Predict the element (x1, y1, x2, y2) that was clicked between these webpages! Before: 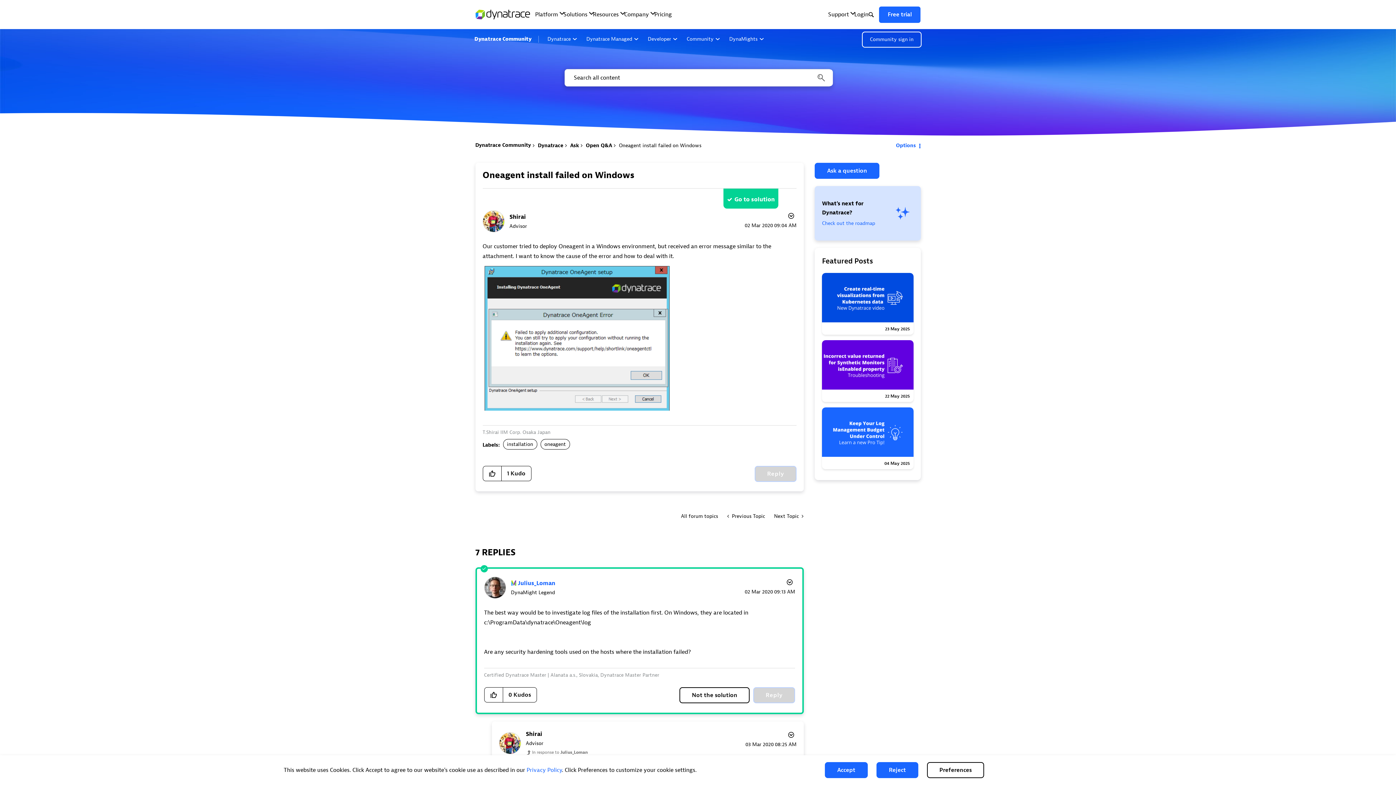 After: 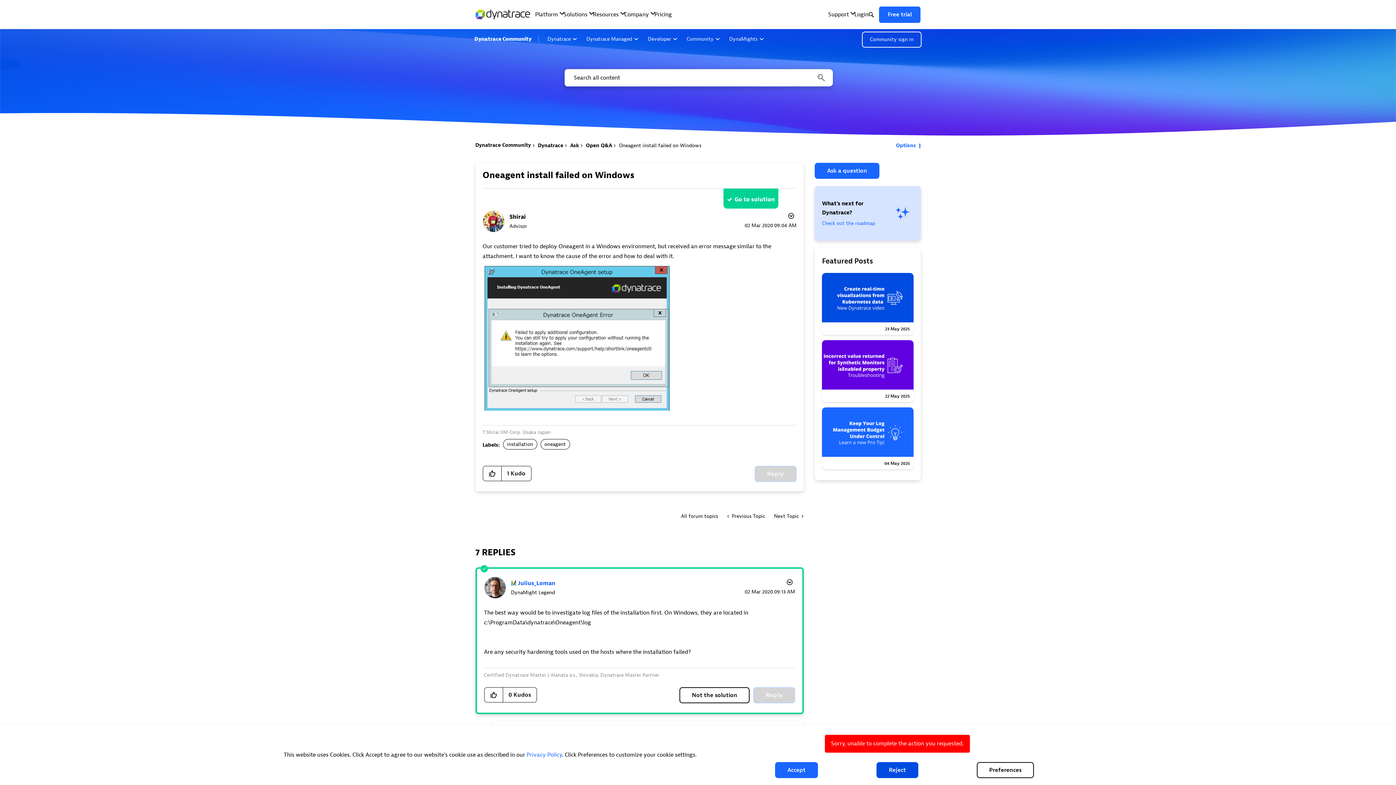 Action: bbox: (876, 762, 918, 778) label: Reject